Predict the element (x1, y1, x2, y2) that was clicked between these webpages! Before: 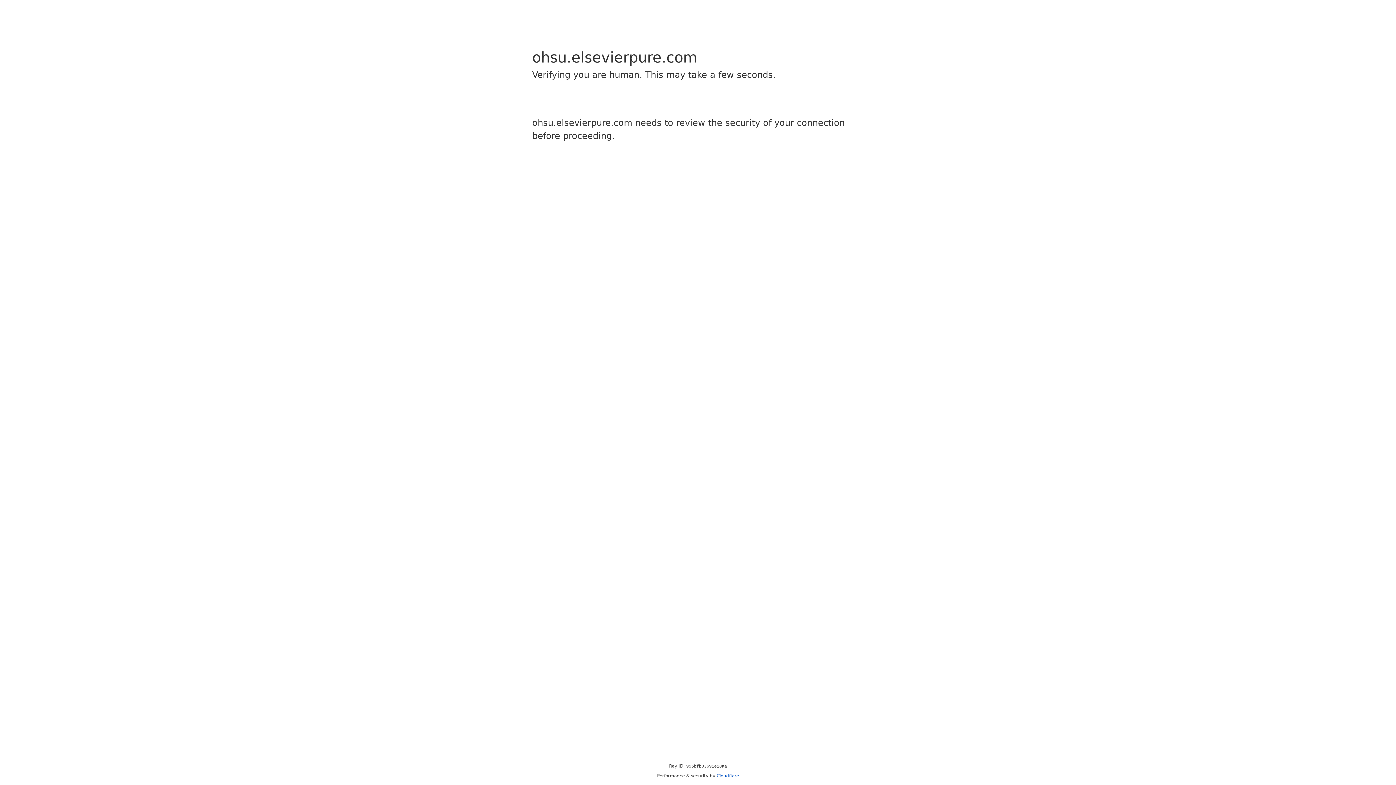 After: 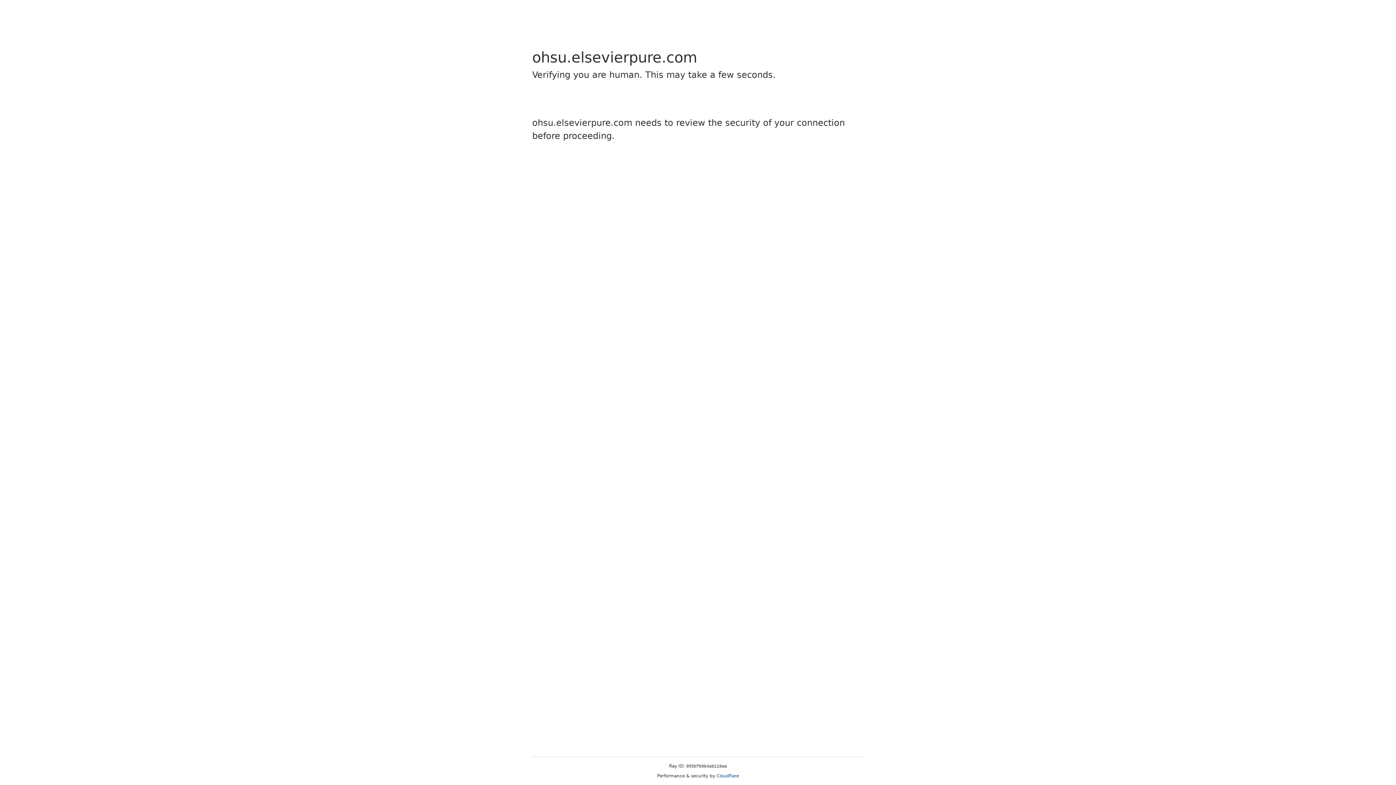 Action: bbox: (716, 773, 739, 778) label: Cloudflare